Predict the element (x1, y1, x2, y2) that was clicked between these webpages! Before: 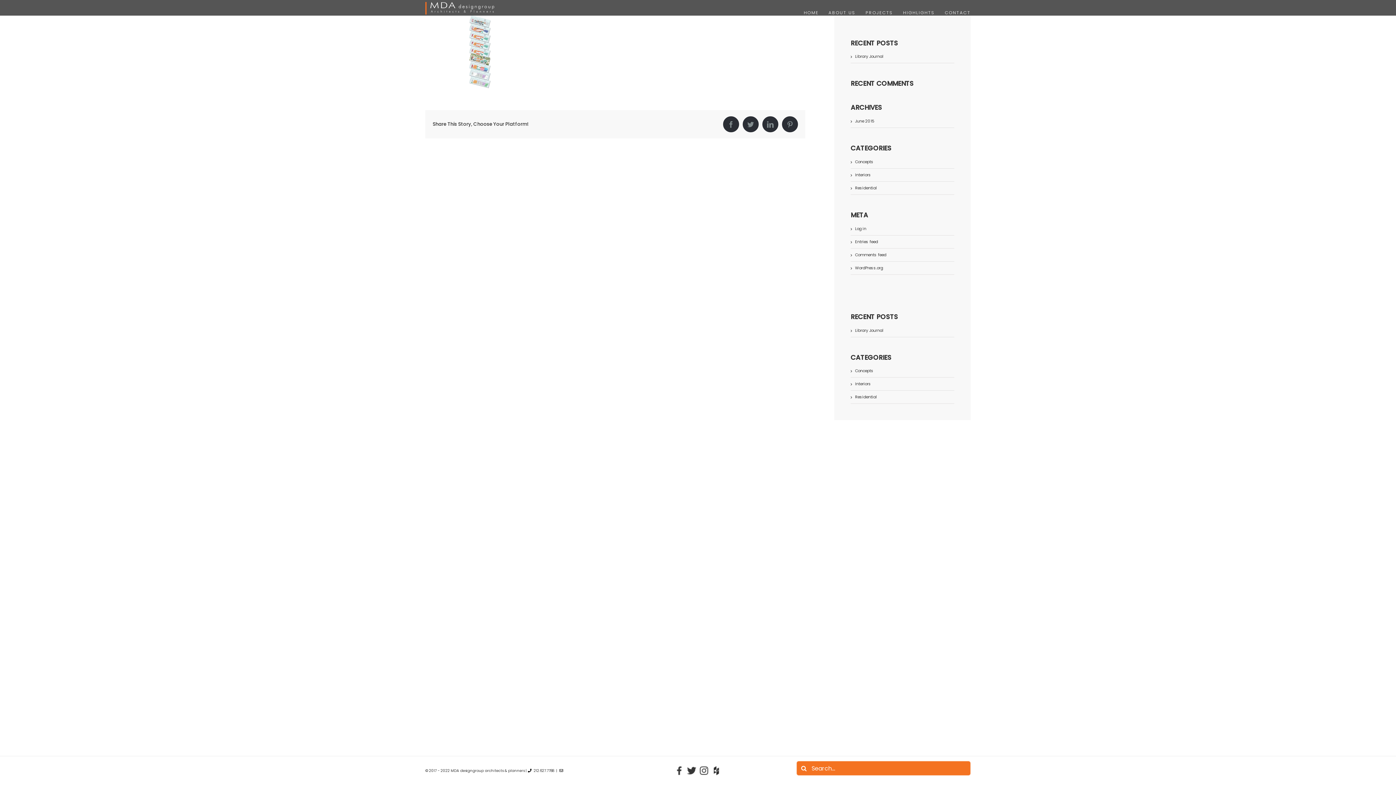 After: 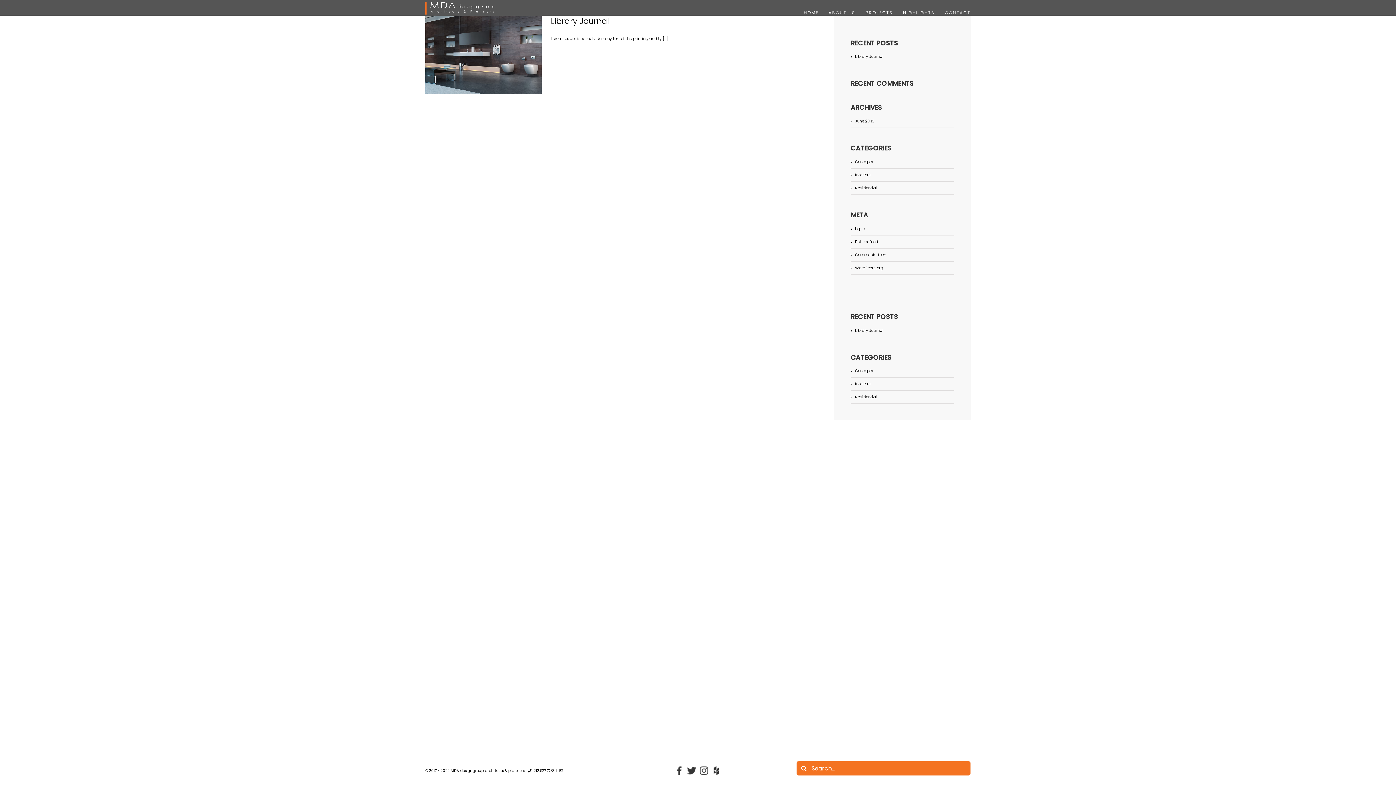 Action: bbox: (855, 394, 950, 400) label: Residential